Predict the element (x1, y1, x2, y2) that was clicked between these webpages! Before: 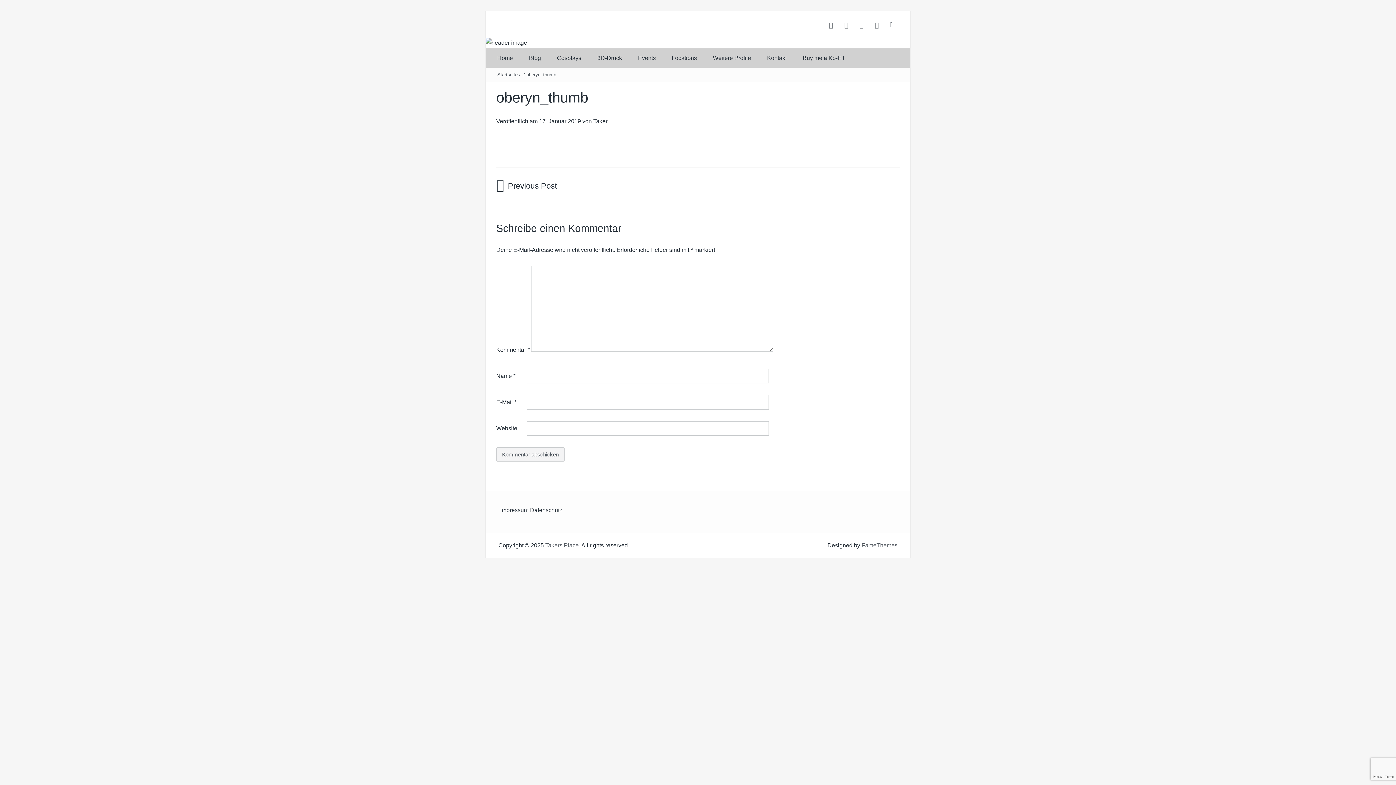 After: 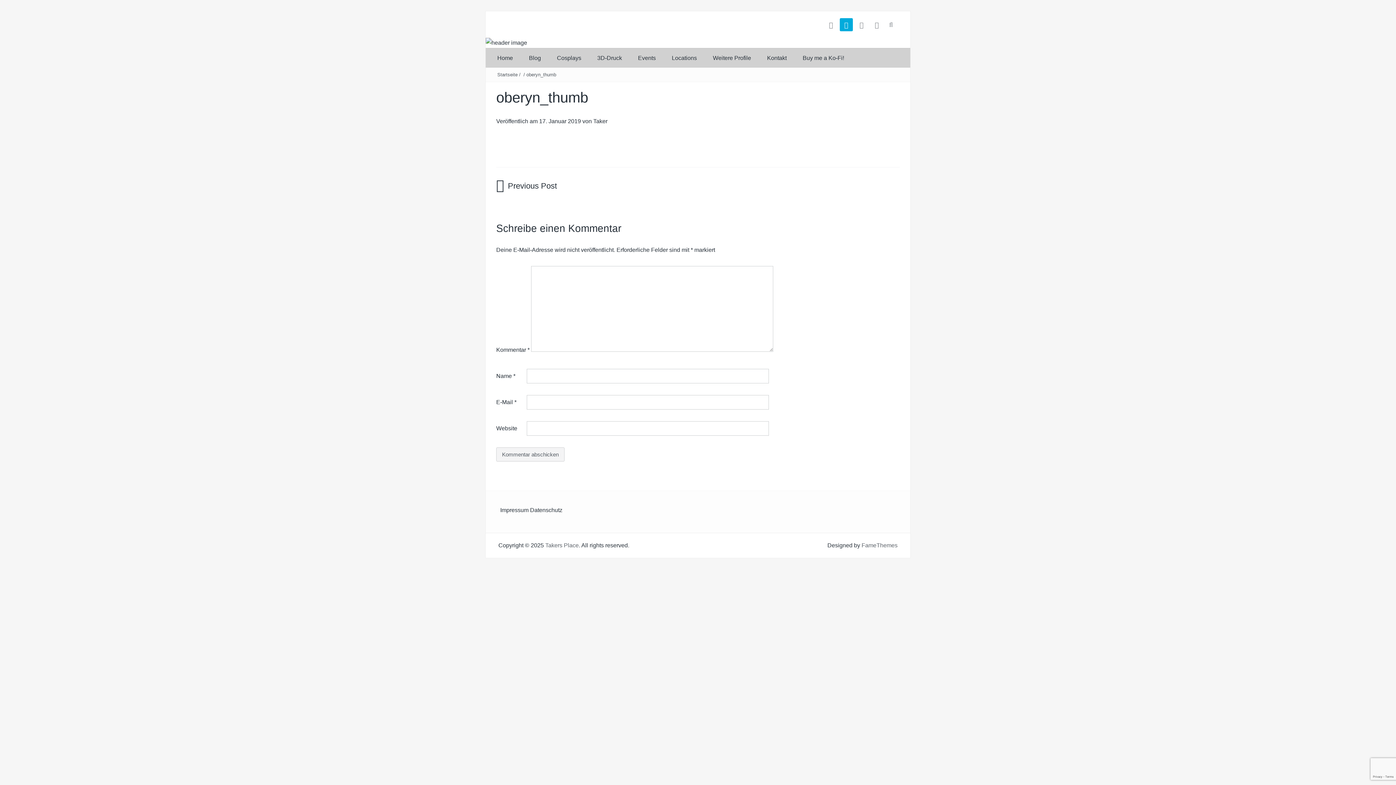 Action: bbox: (840, 18, 853, 31)